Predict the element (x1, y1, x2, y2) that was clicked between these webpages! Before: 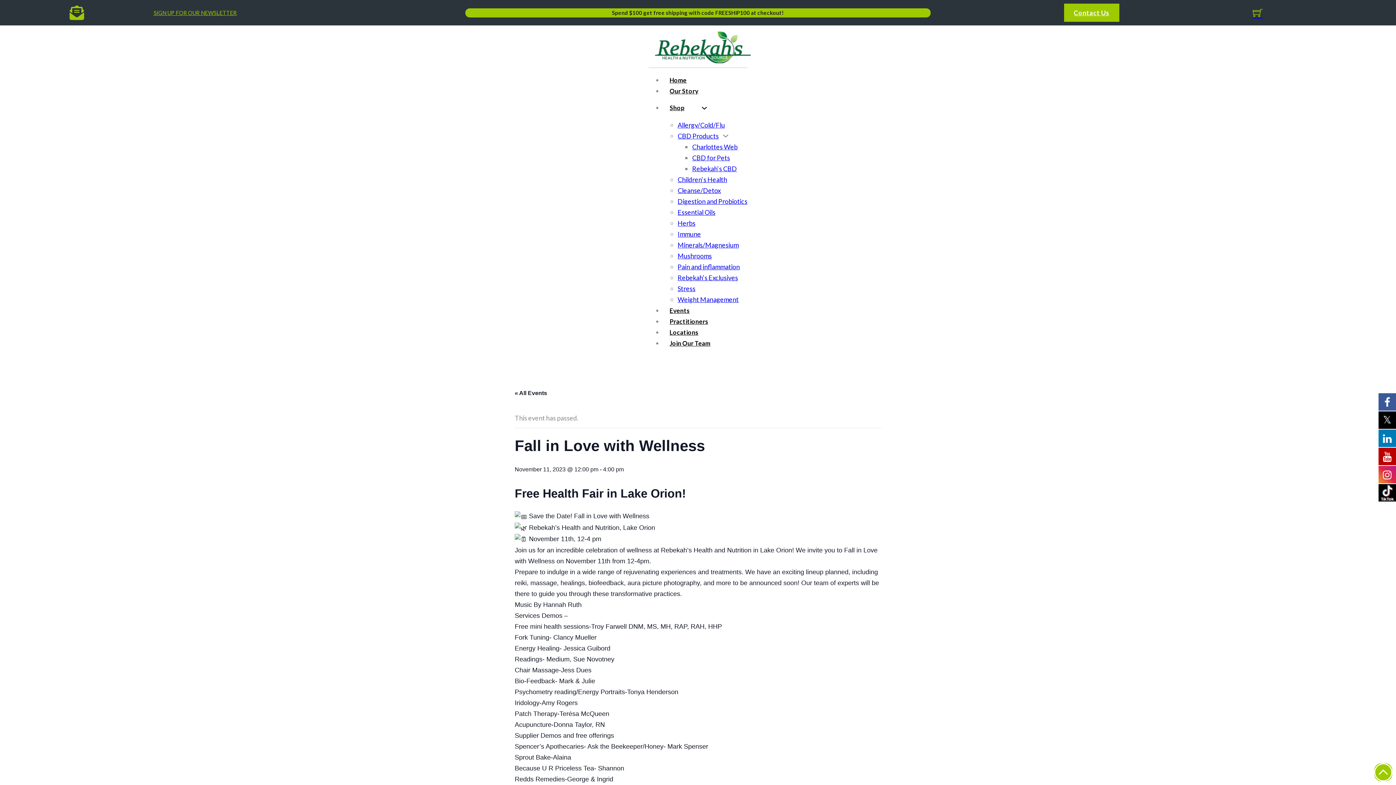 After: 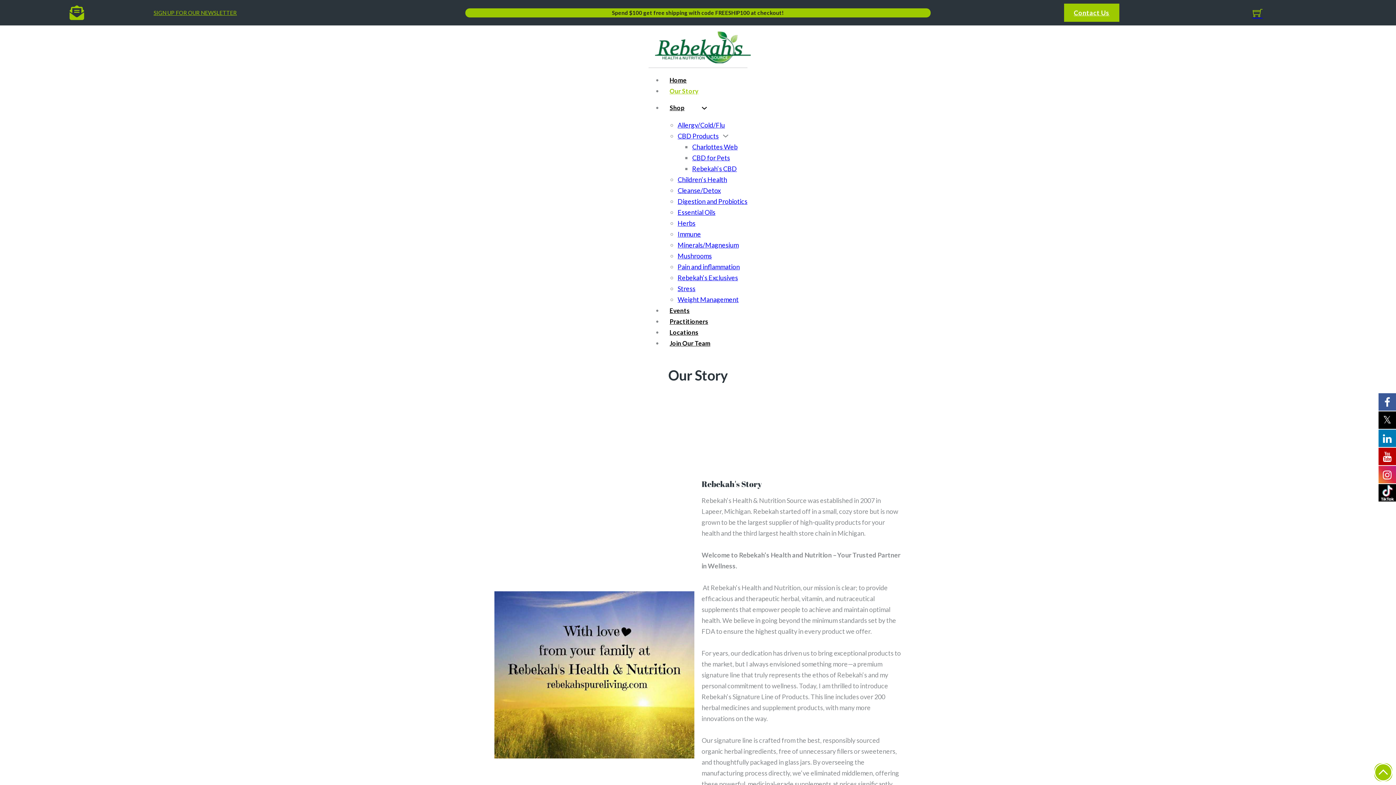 Action: label: Our Story bbox: (663, 80, 705, 101)